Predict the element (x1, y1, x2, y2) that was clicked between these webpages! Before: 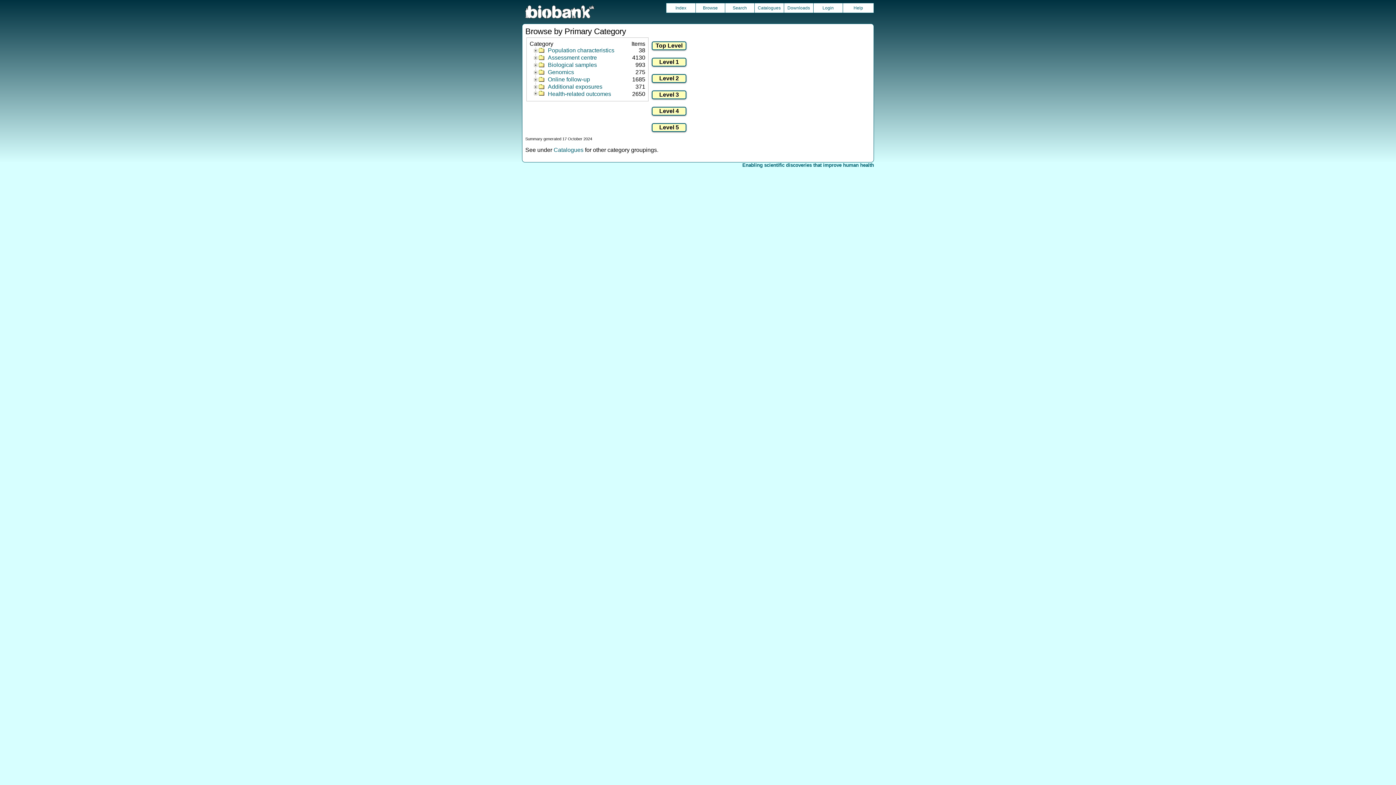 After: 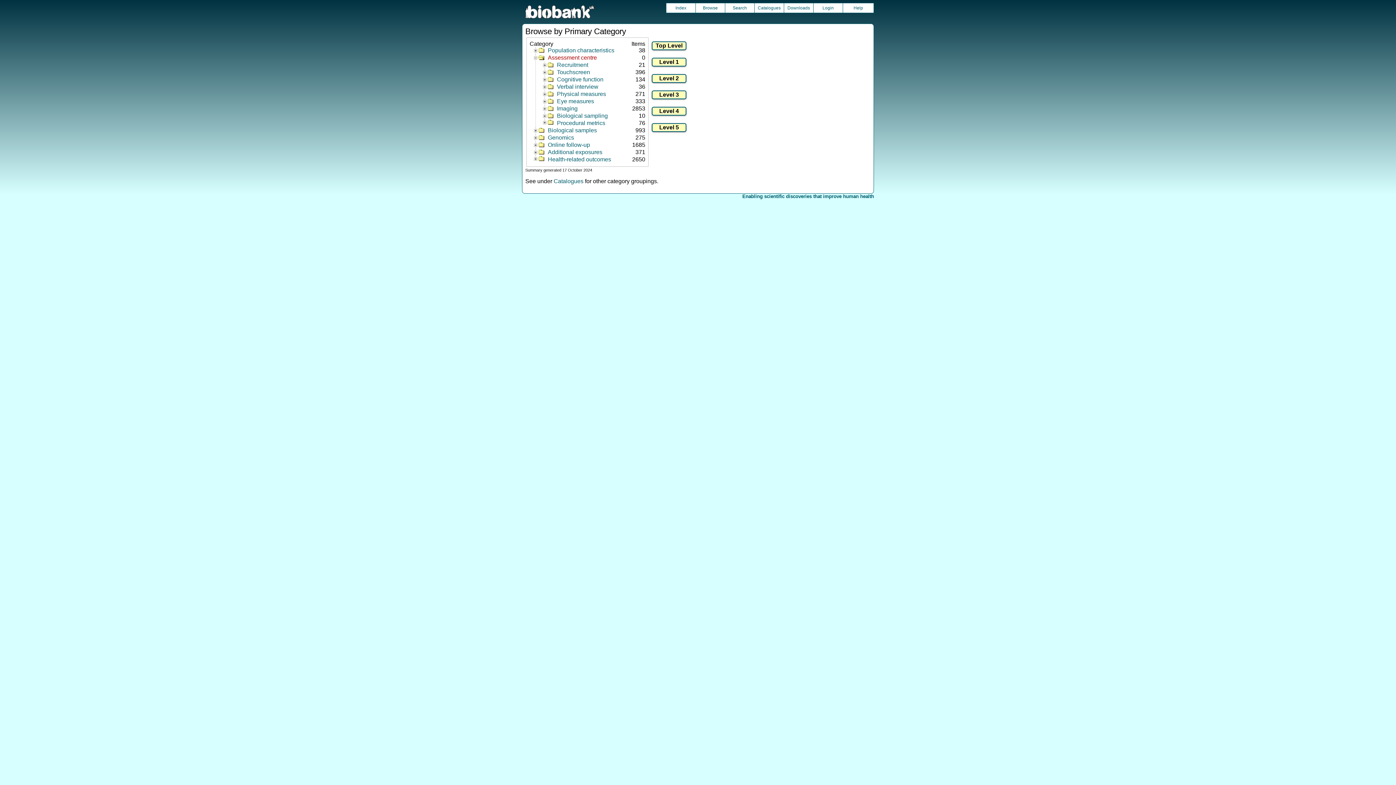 Action: bbox: (536, 54, 628, 60) label: Assessment centre